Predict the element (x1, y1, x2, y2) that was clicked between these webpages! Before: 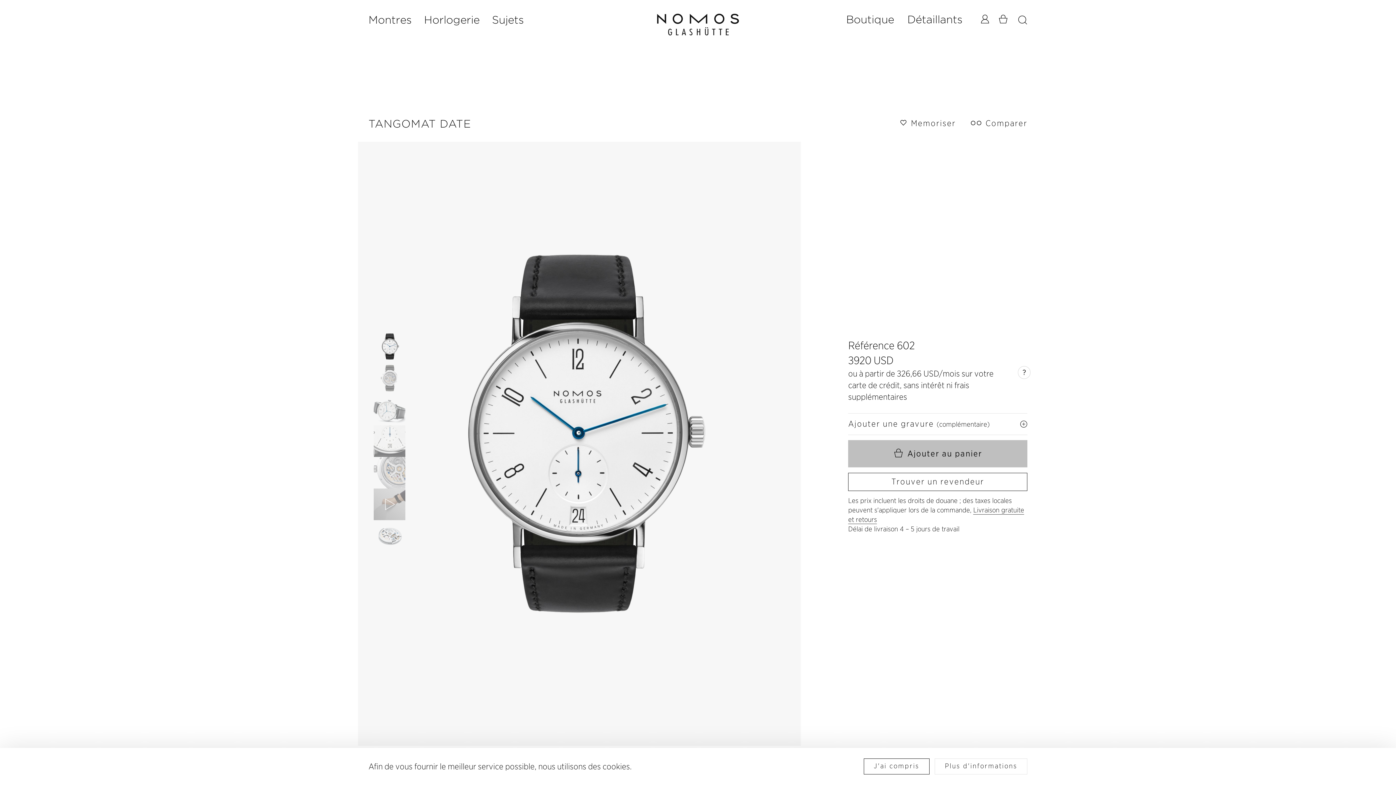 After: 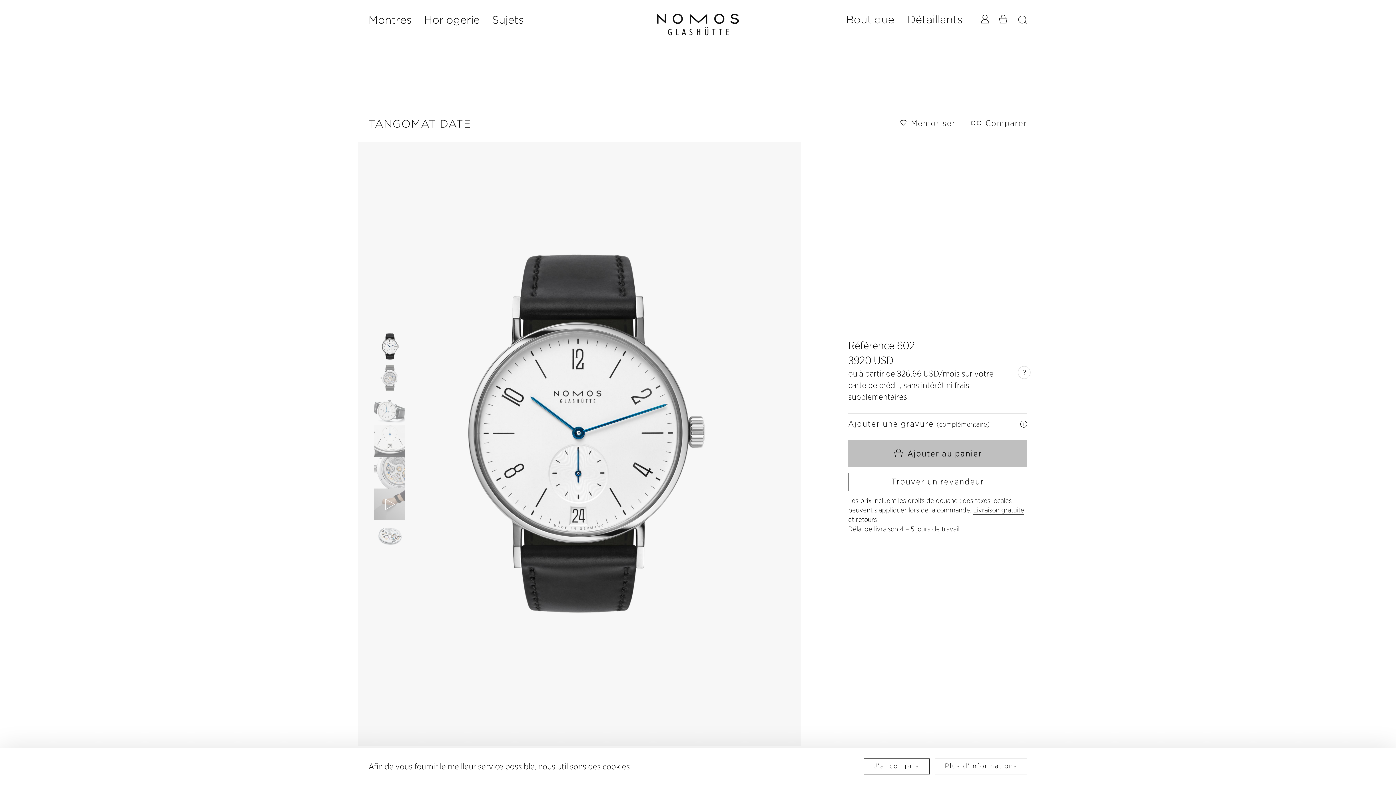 Action: label: Ajouter au panier bbox: (848, 440, 1027, 467)